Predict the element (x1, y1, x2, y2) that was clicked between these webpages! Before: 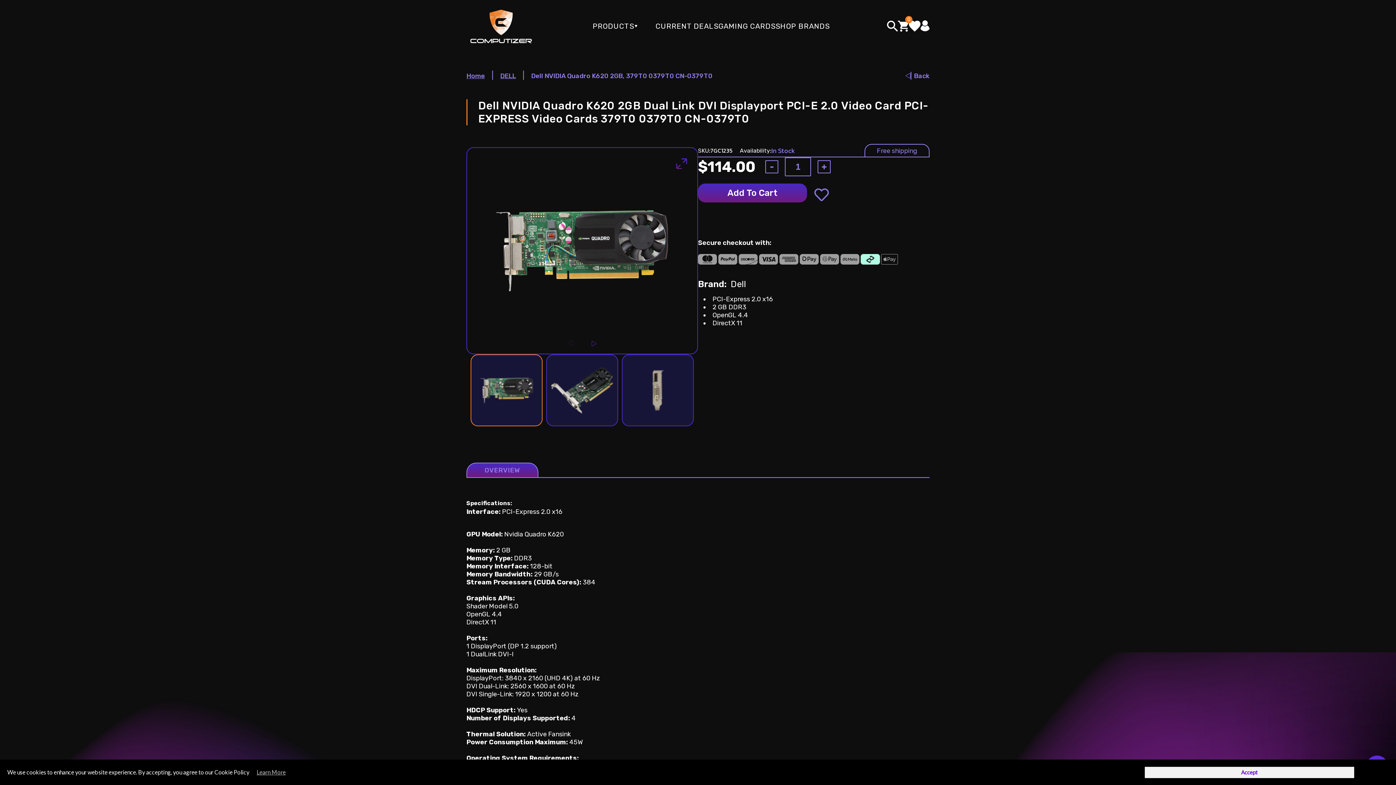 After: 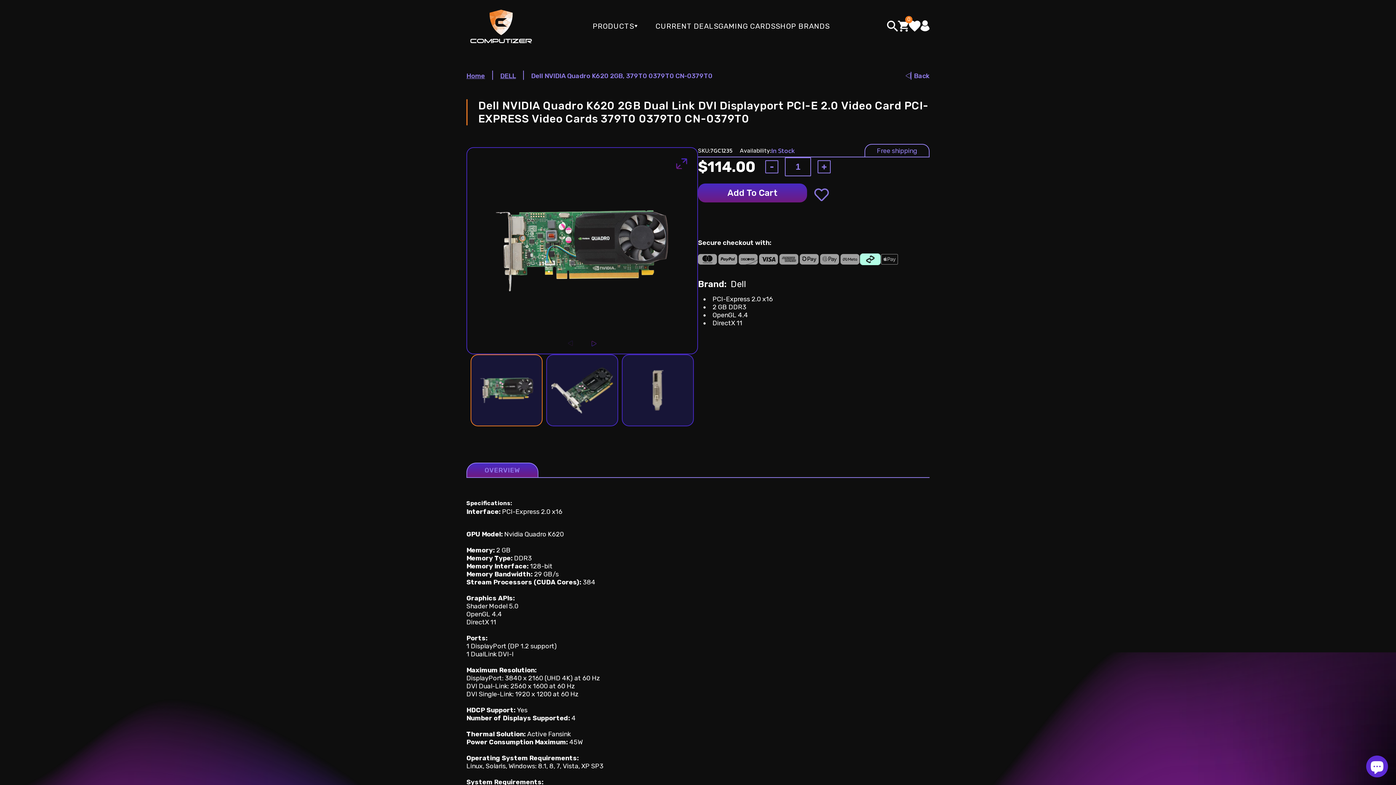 Action: bbox: (1145, 767, 1354, 778) label: Accept